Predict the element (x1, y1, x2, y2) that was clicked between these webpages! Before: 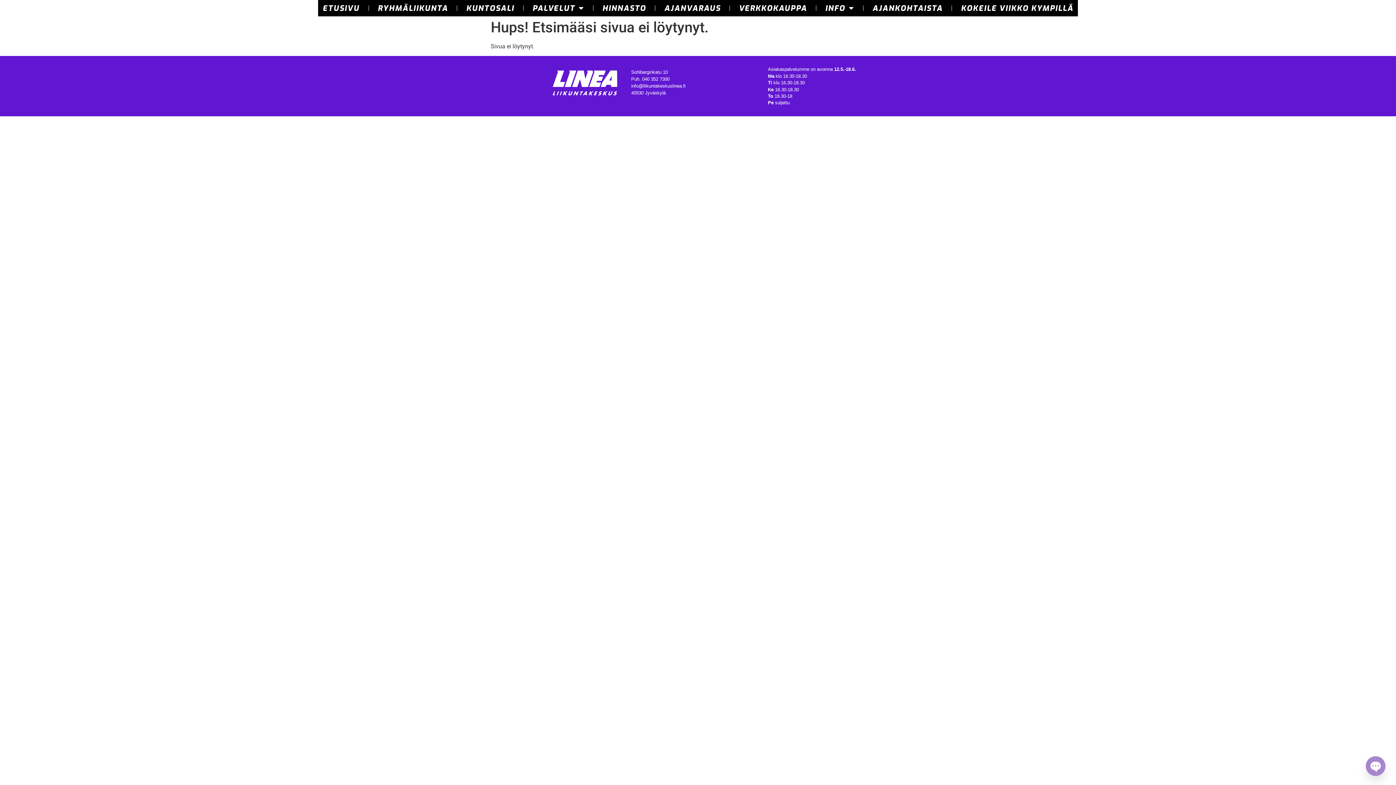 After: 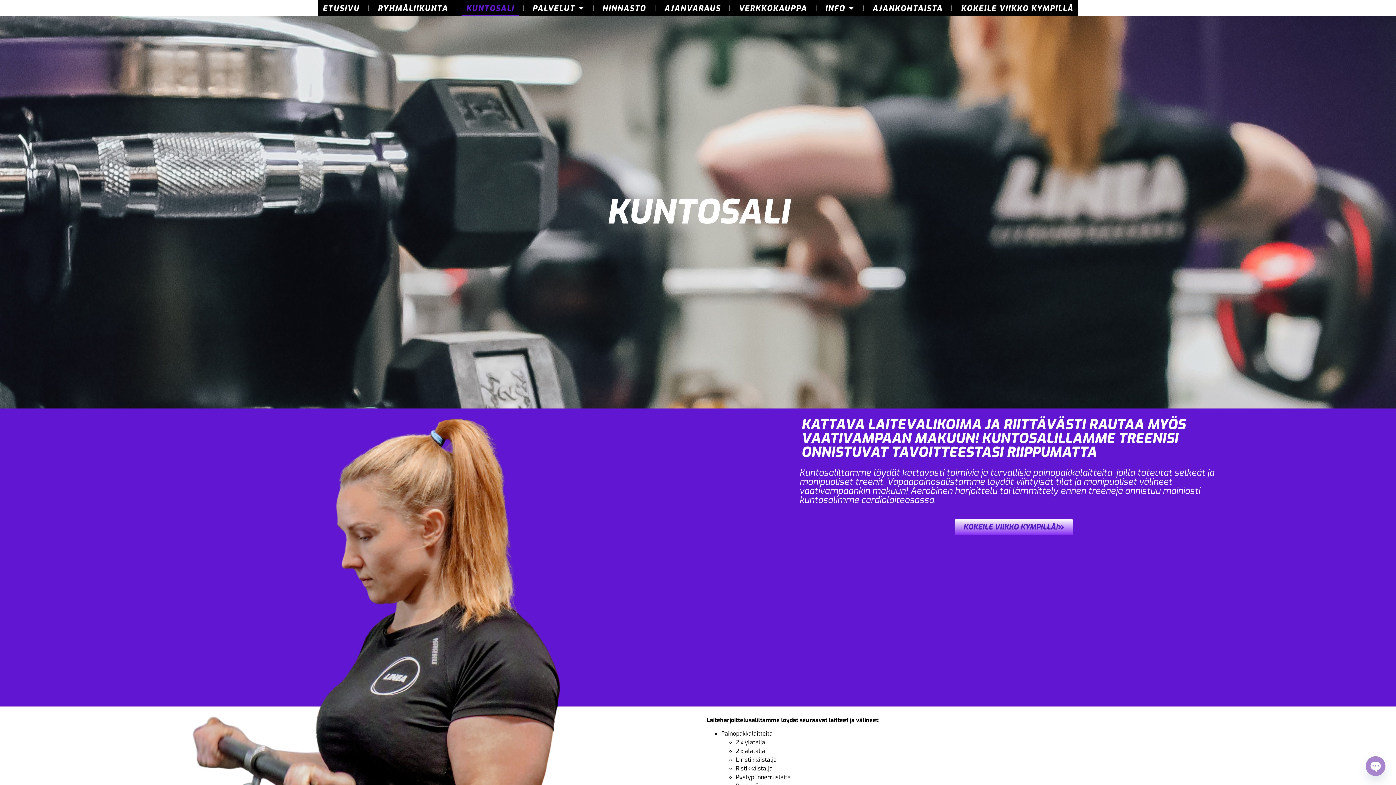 Action: bbox: (461, 0, 518, 16) label: KUNTOSALI